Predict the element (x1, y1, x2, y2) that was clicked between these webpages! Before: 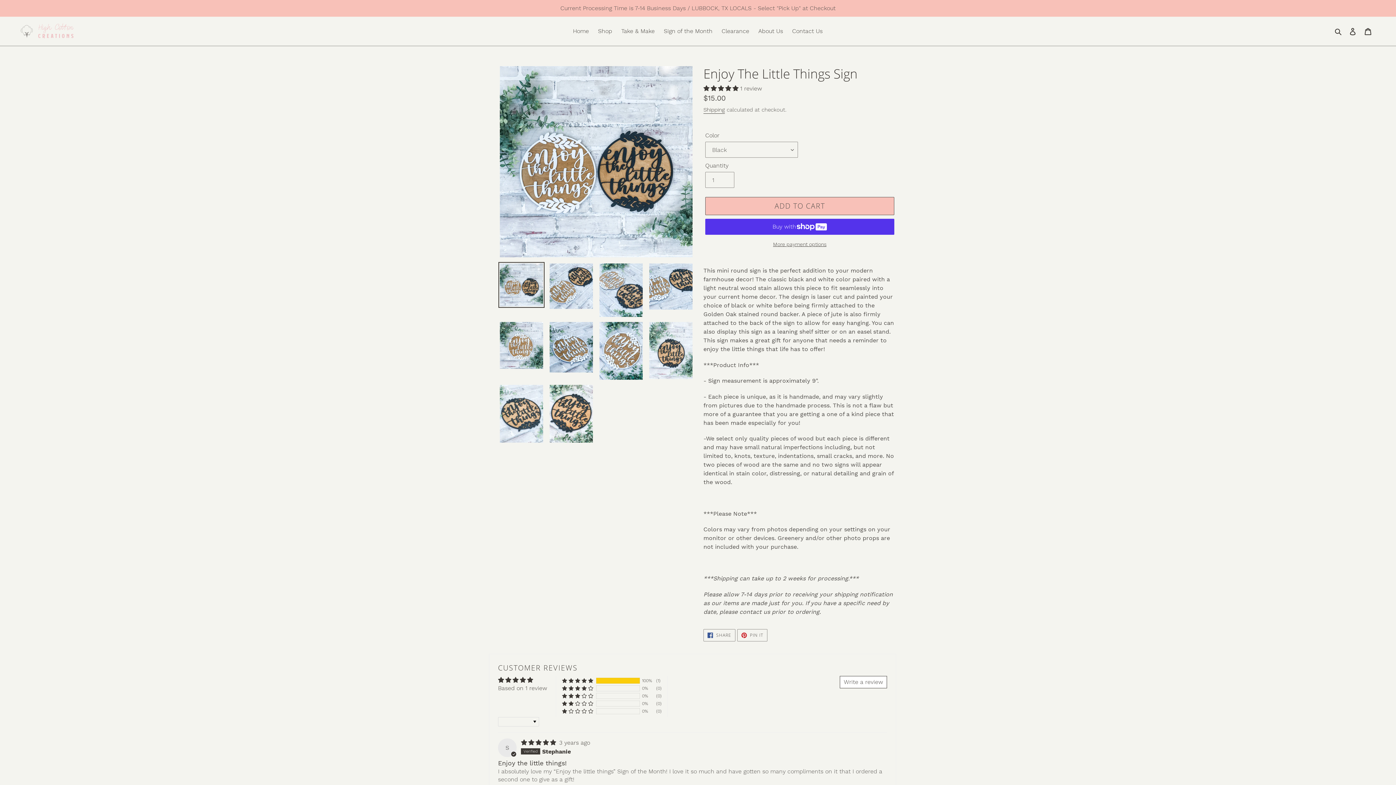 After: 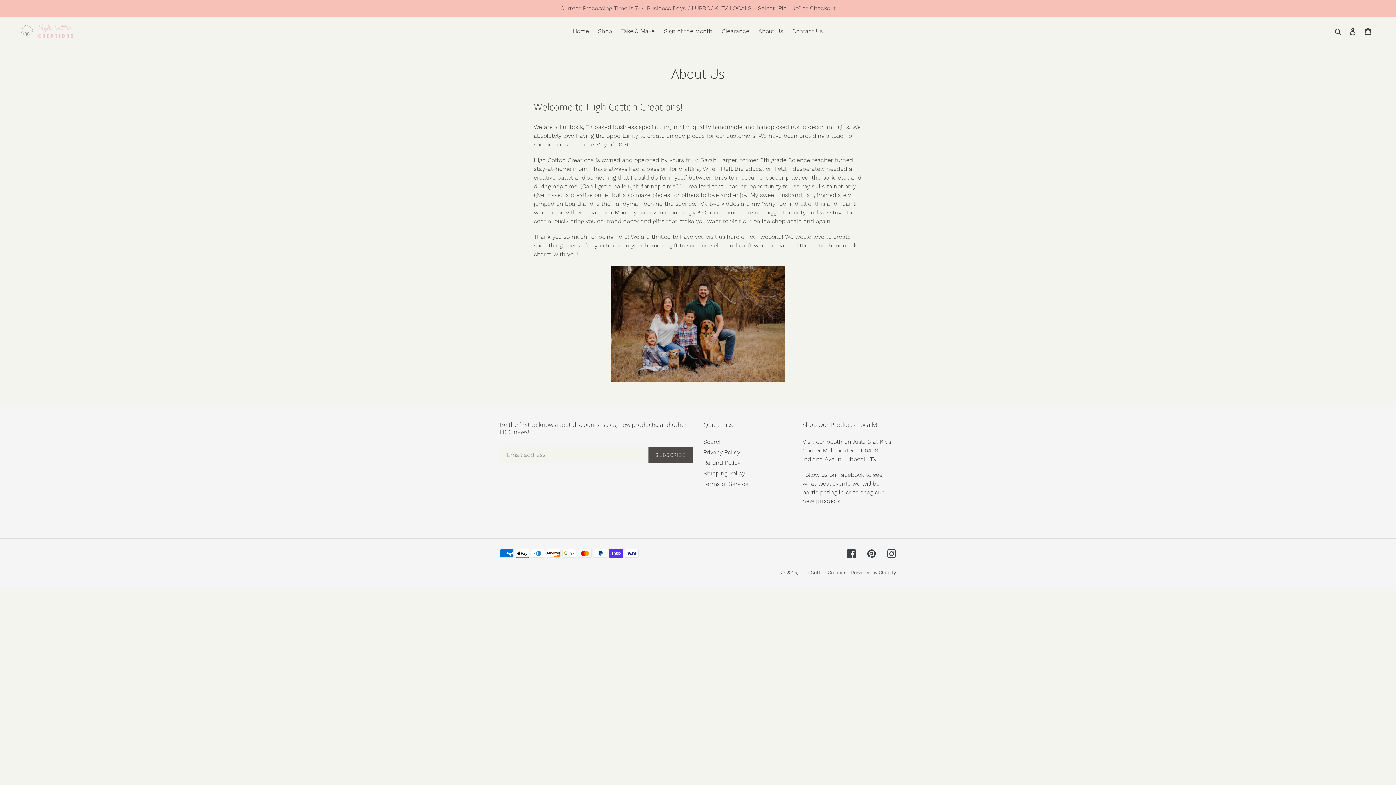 Action: label: About Us bbox: (754, 25, 786, 36)